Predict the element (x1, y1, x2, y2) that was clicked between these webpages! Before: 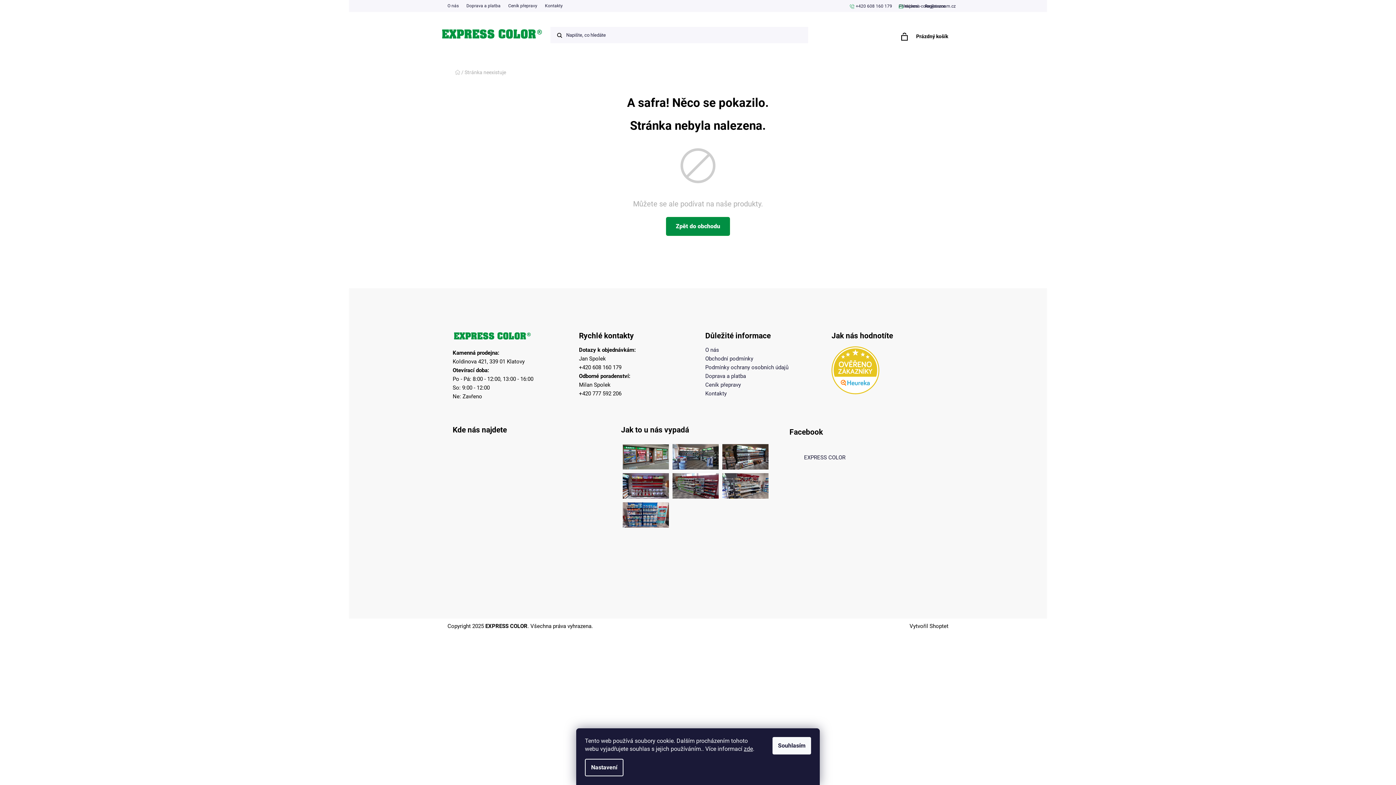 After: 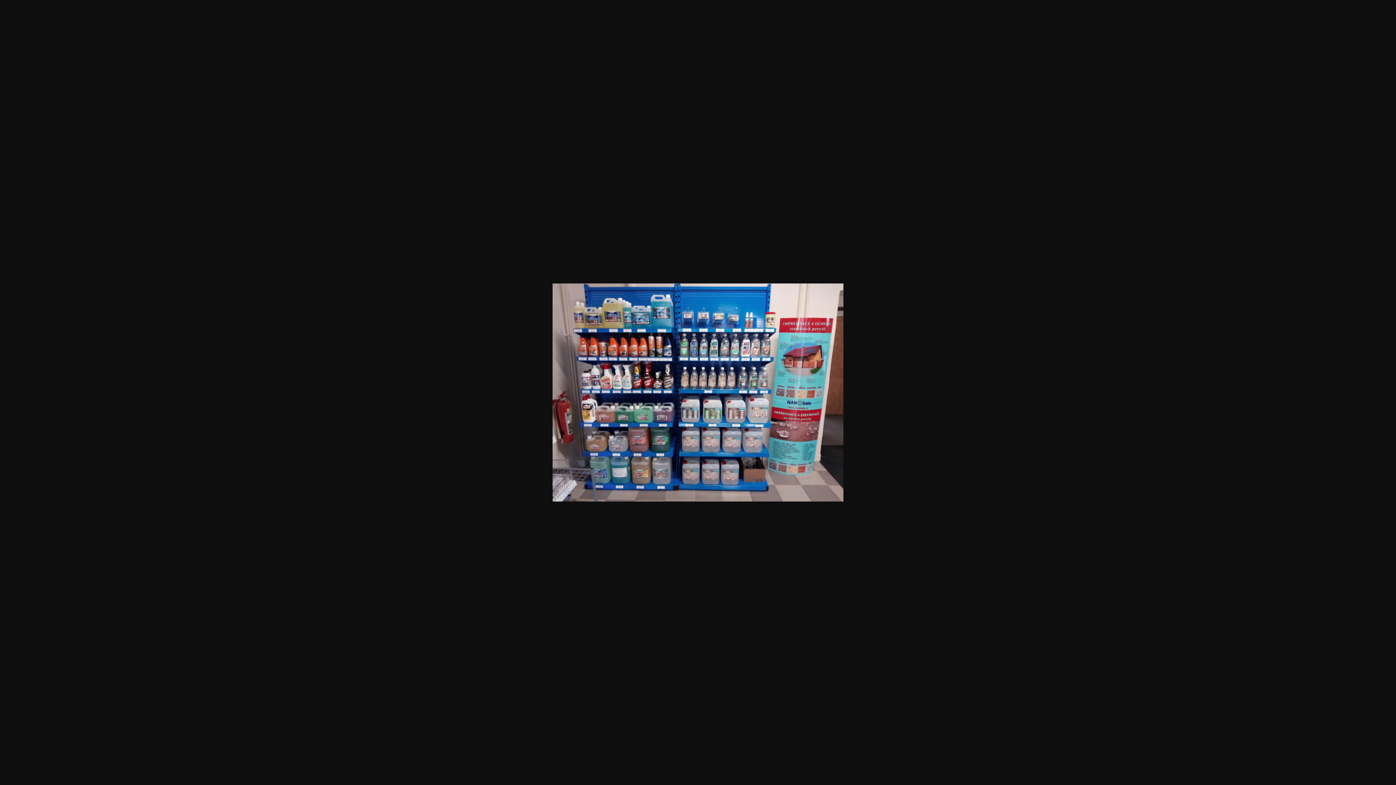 Action: bbox: (623, 500, 669, 526)